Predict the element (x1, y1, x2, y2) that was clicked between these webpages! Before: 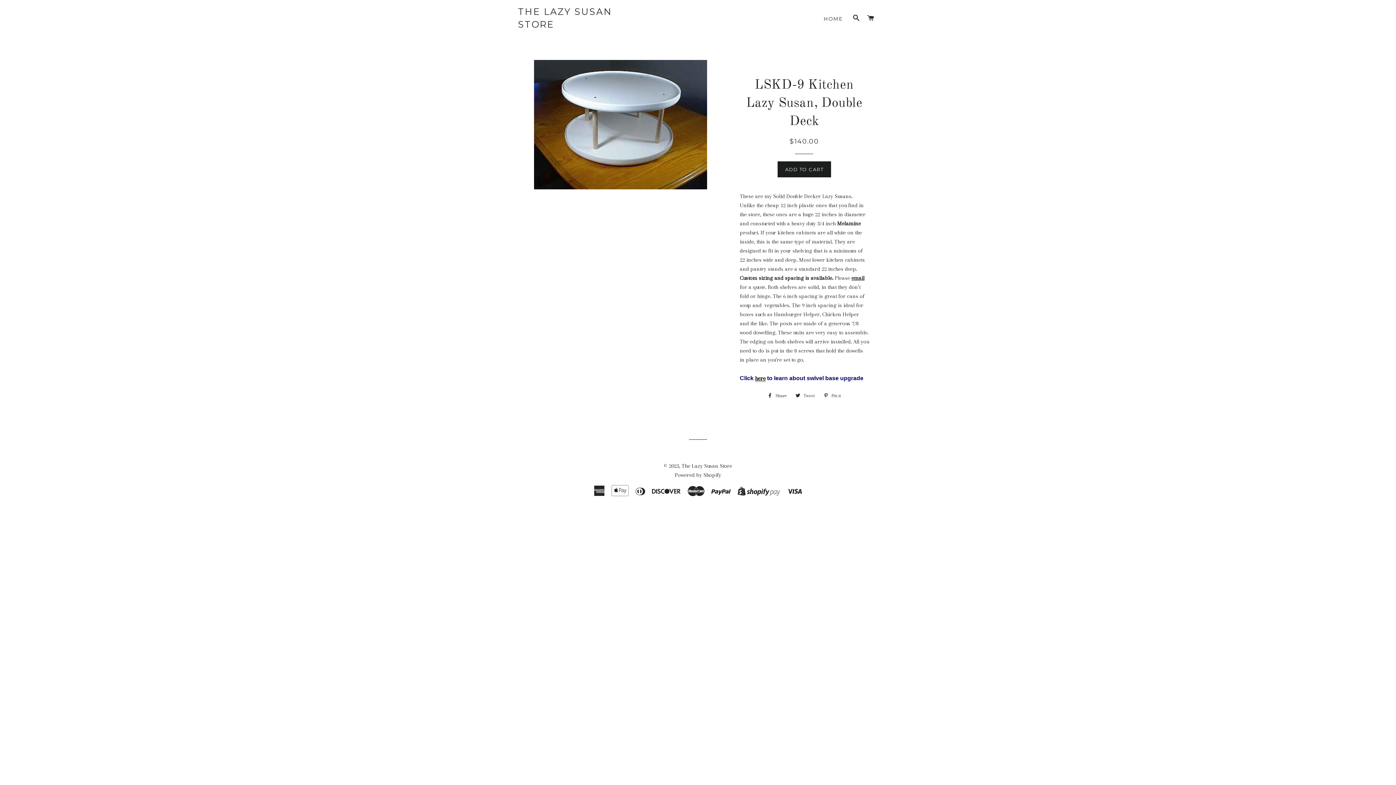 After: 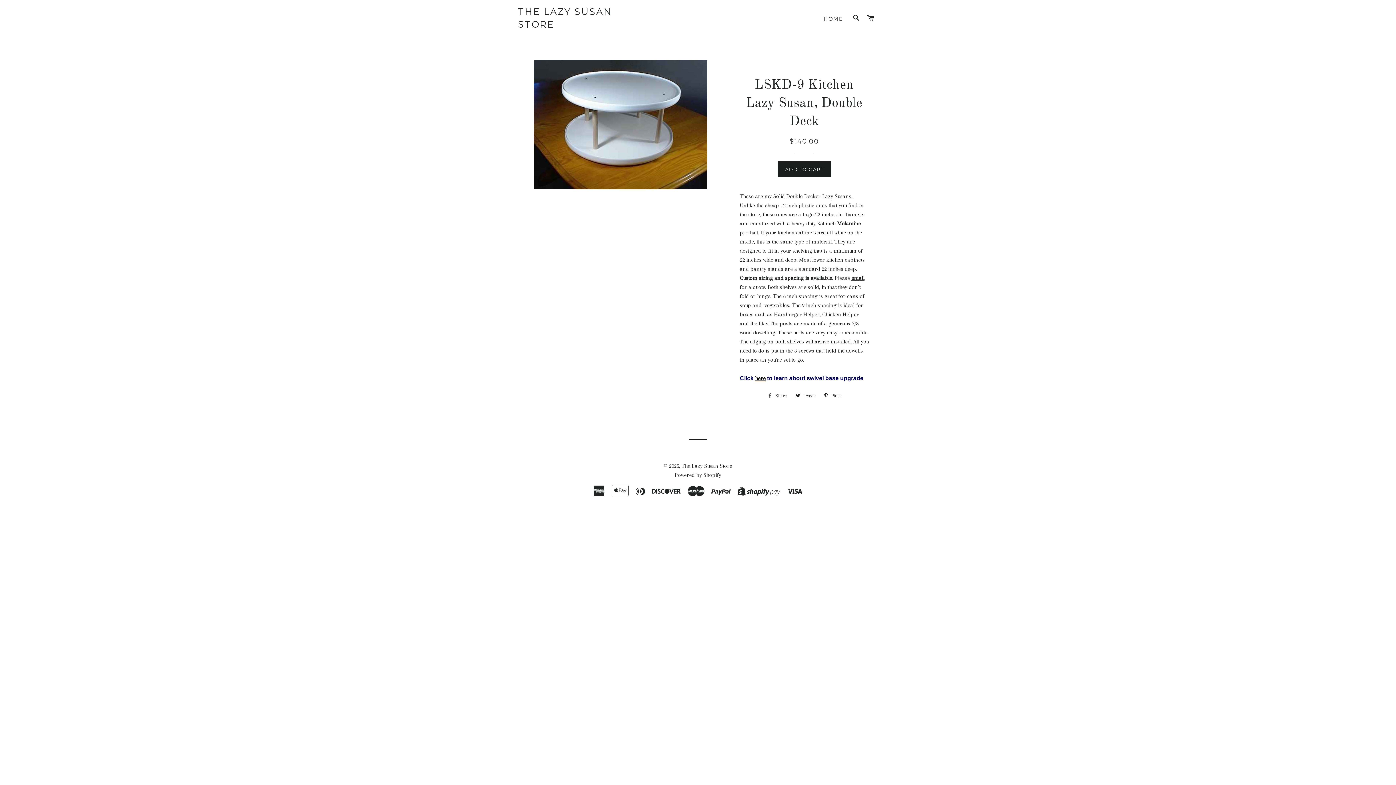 Action: label:  Share
Share on Facebook bbox: (764, 390, 790, 401)